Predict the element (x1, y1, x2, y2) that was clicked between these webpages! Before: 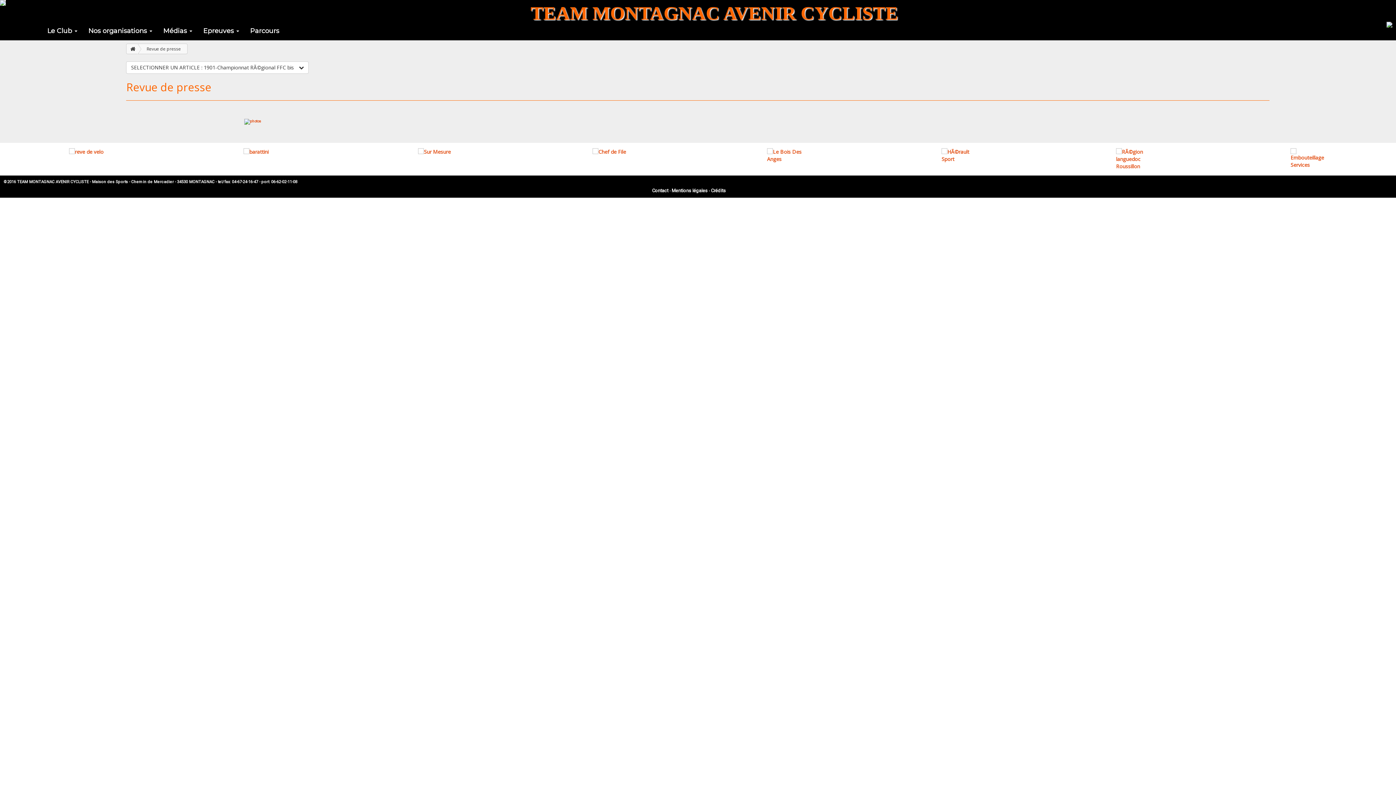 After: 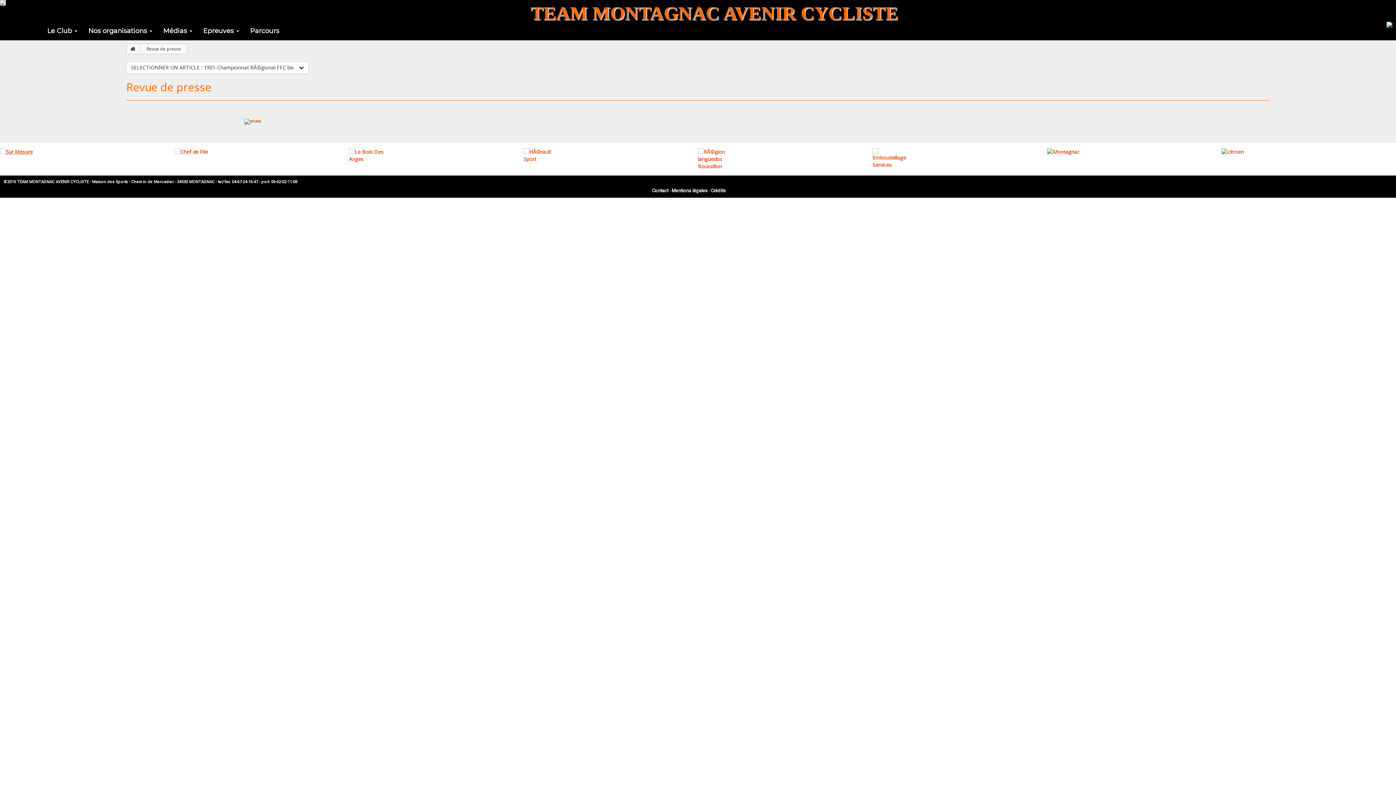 Action: bbox: (872, 148, 1047, 155)